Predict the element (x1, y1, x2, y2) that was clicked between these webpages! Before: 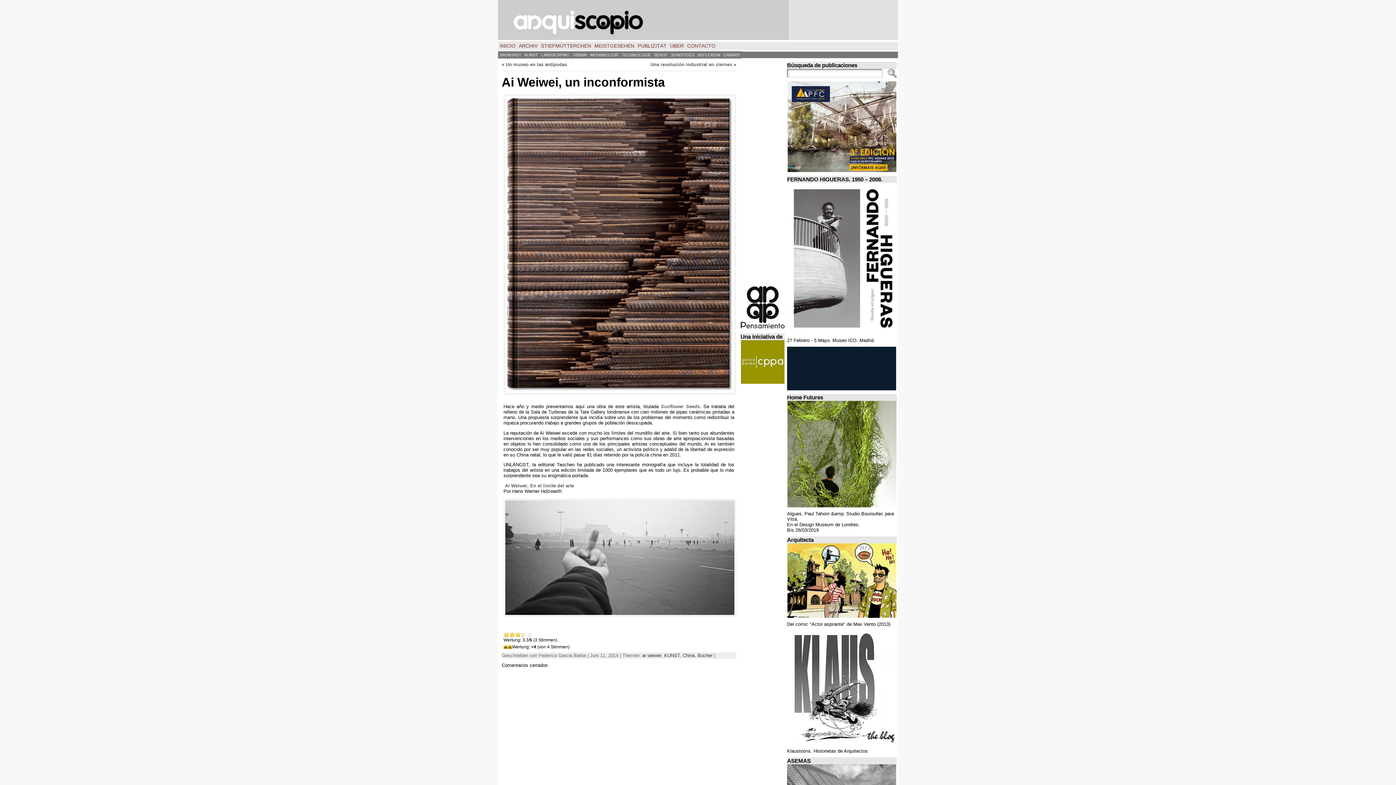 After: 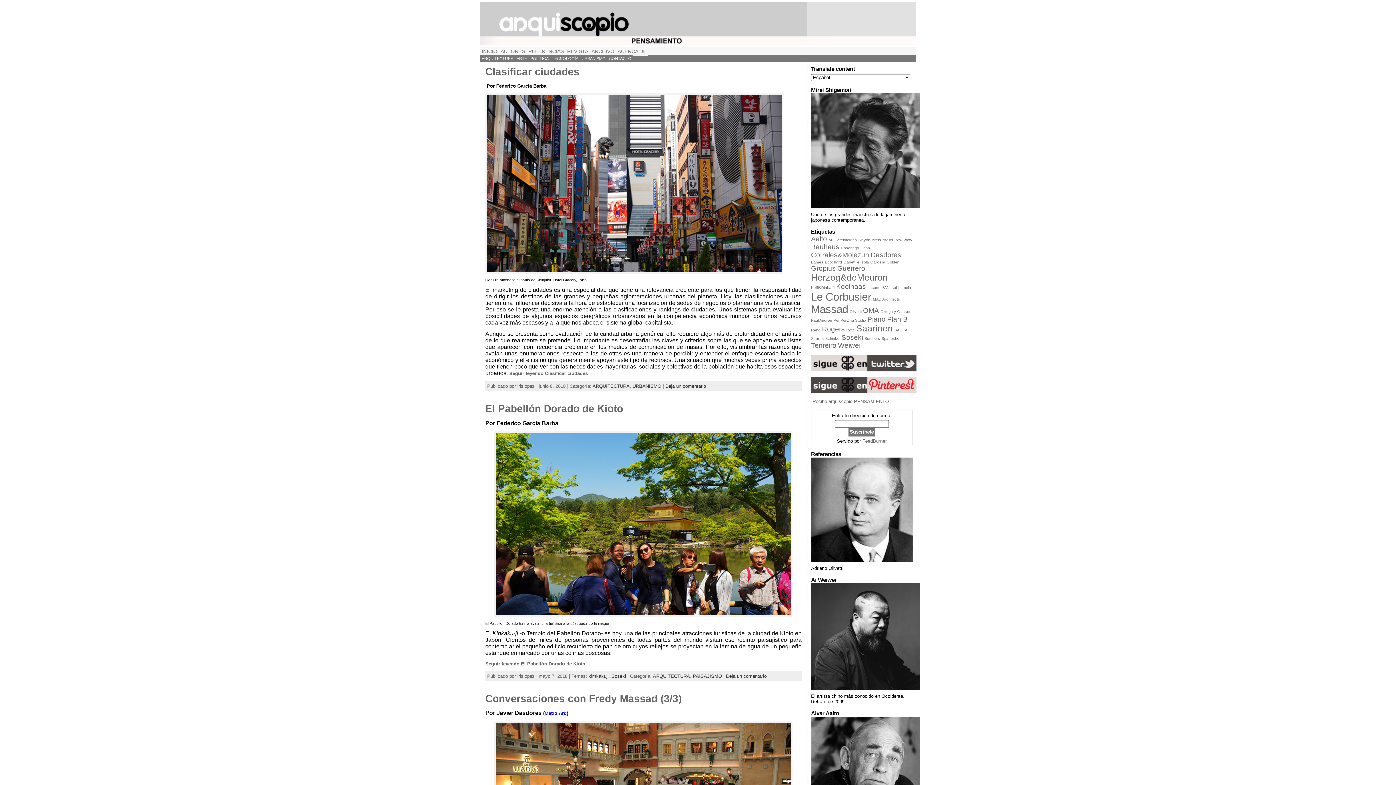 Action: bbox: (539, 41, 593, 50) label: STIEFMÜTTERCHEN